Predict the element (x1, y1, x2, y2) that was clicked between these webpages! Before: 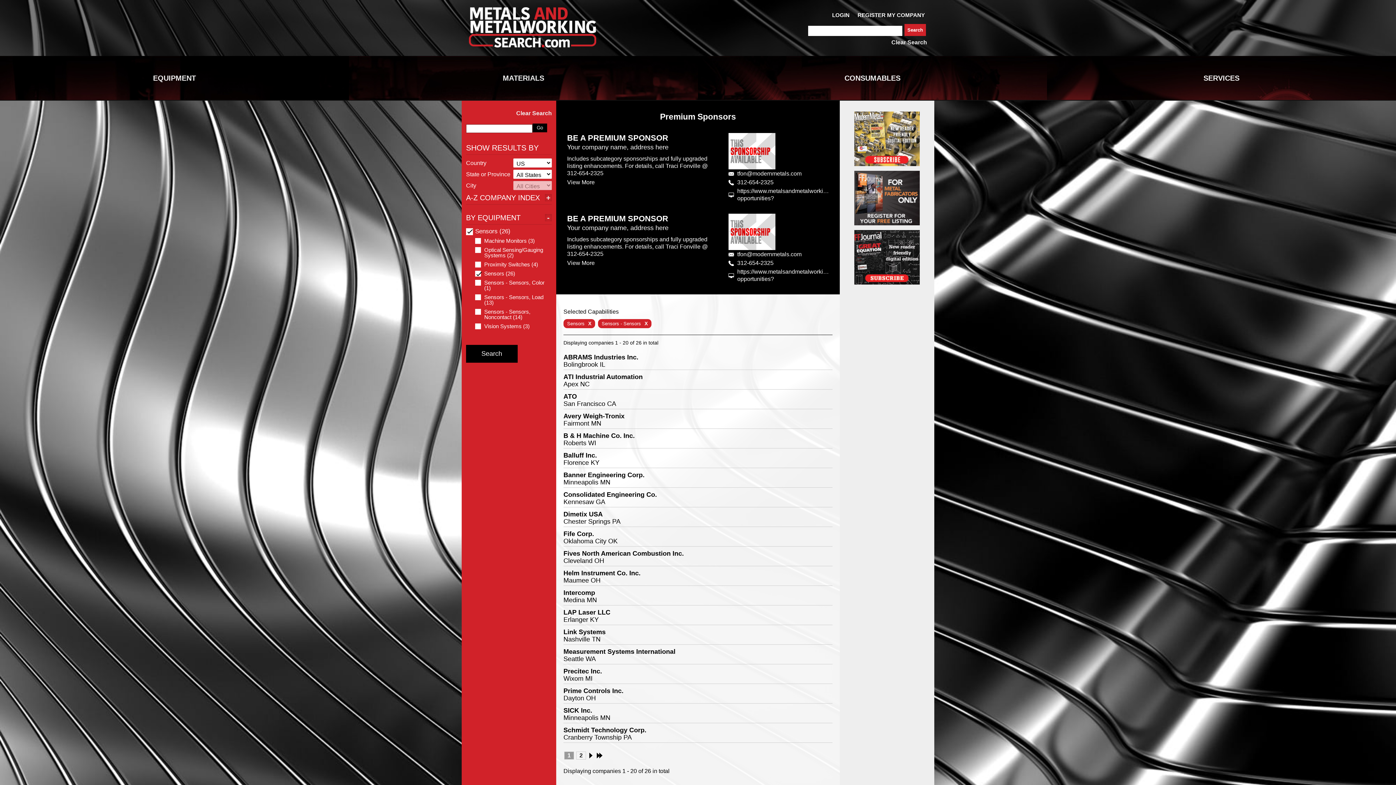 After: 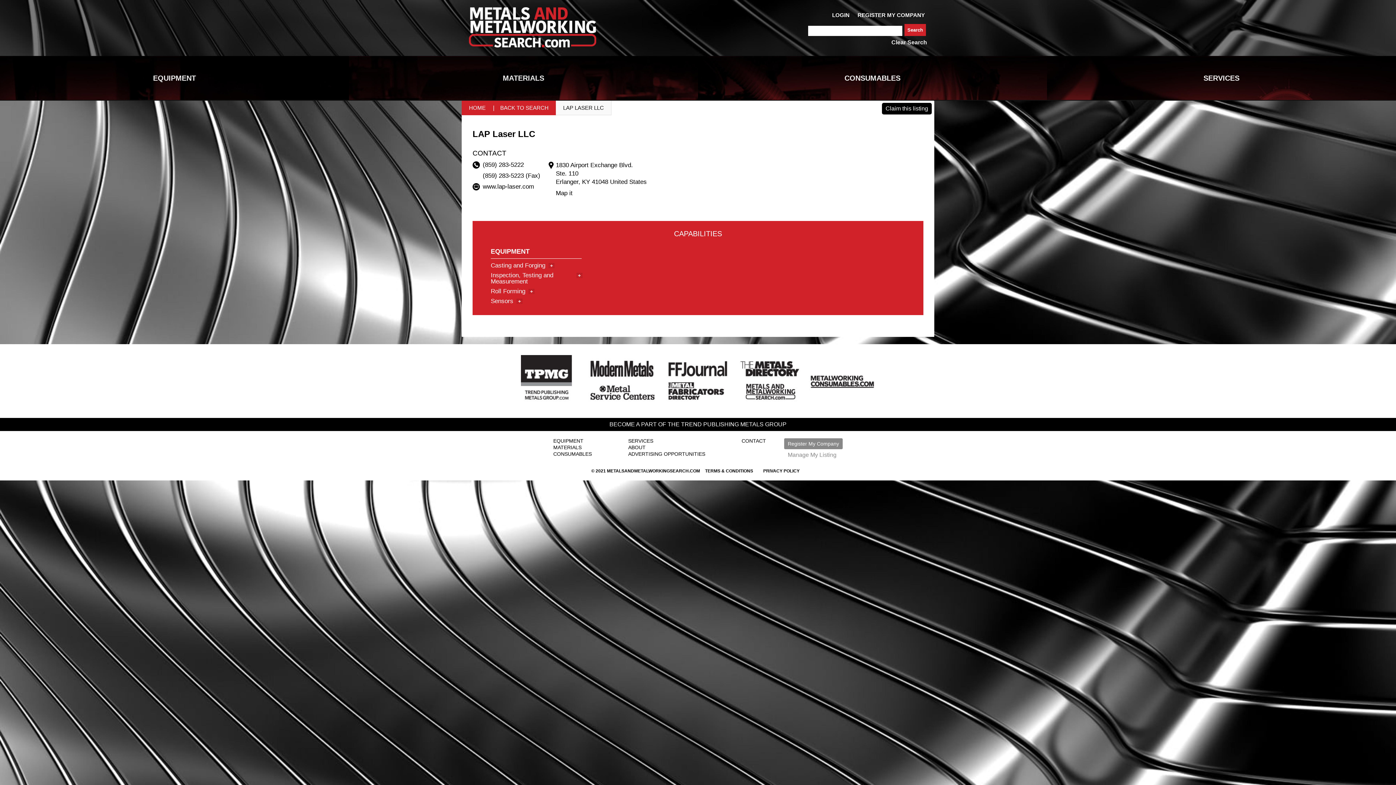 Action: label: LAP Laser LLC bbox: (563, 609, 610, 616)